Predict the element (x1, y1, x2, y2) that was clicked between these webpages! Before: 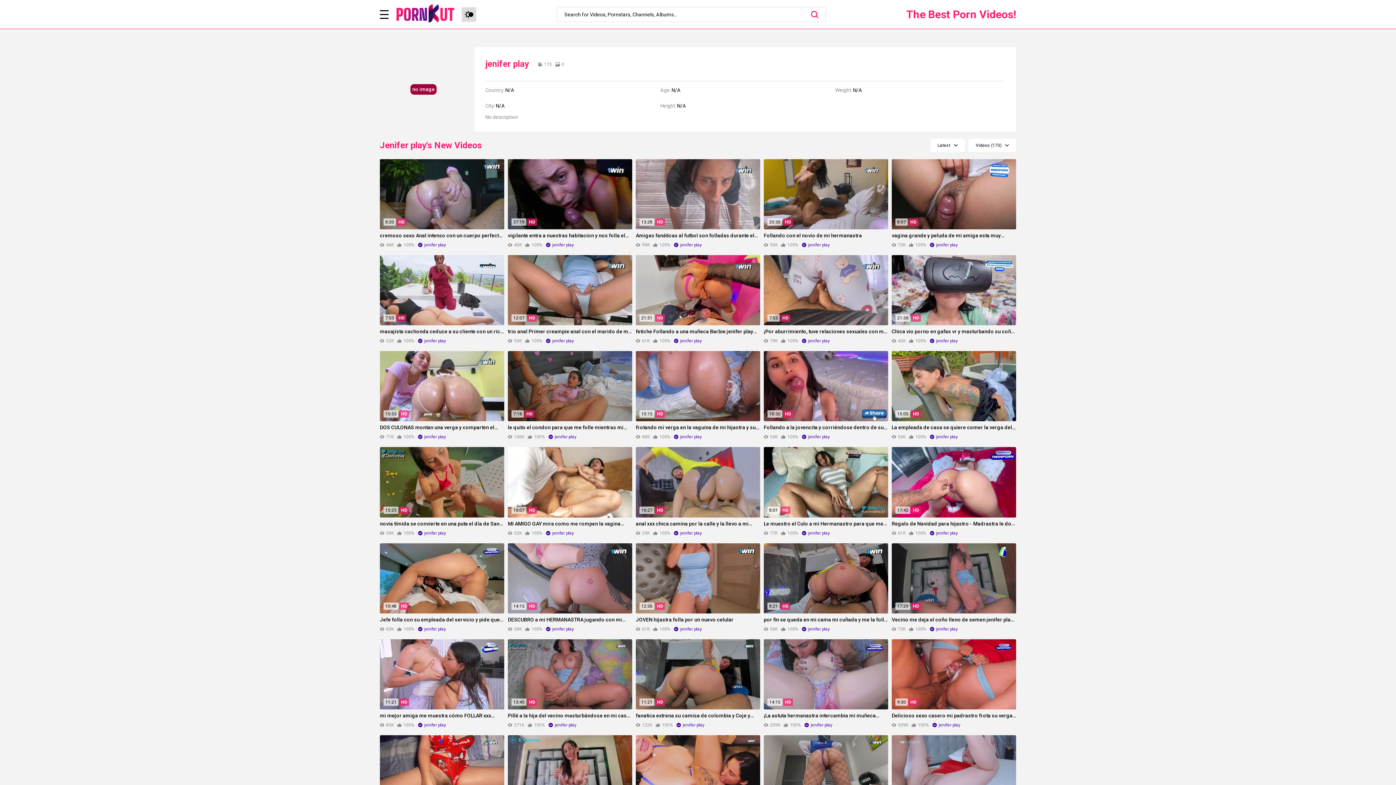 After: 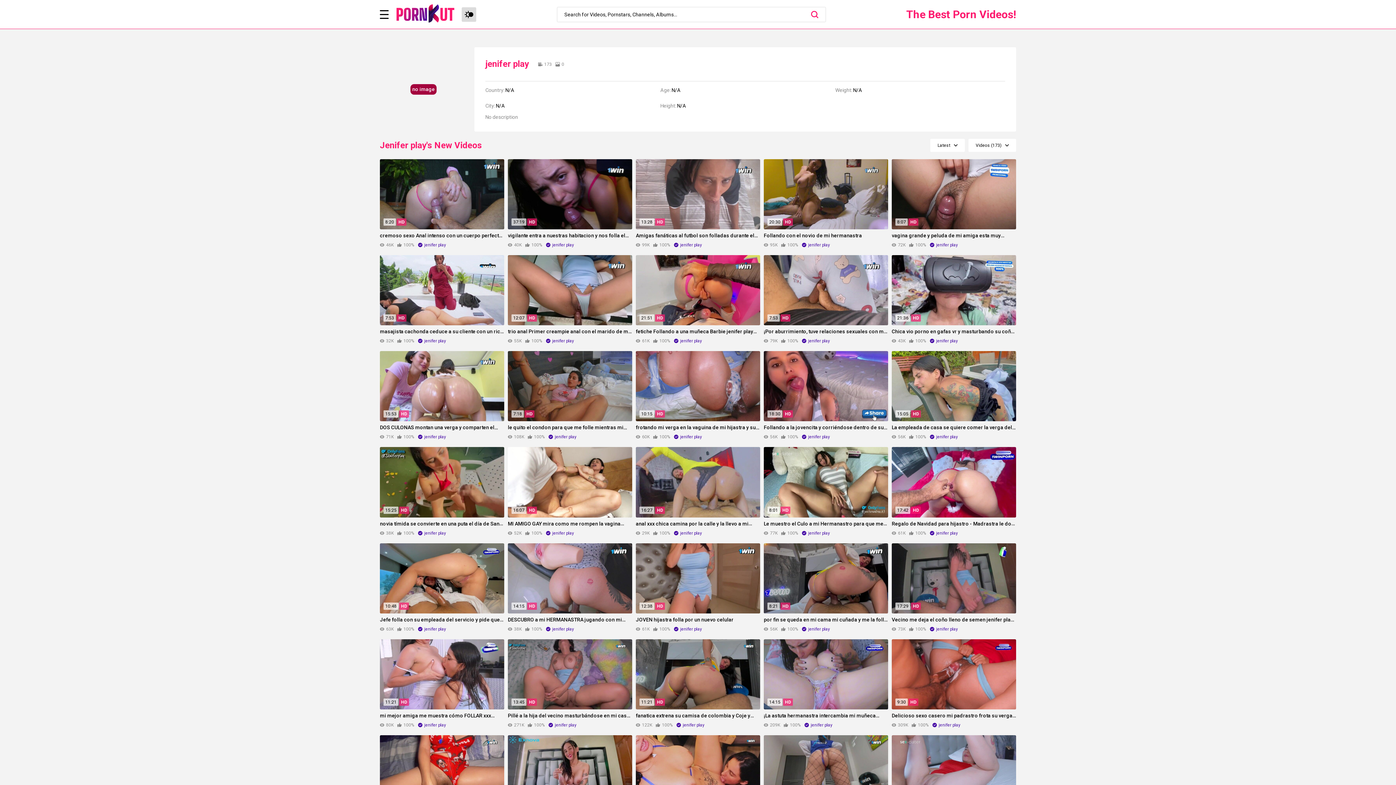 Action: label: jenifer play bbox: (418, 530, 446, 536)